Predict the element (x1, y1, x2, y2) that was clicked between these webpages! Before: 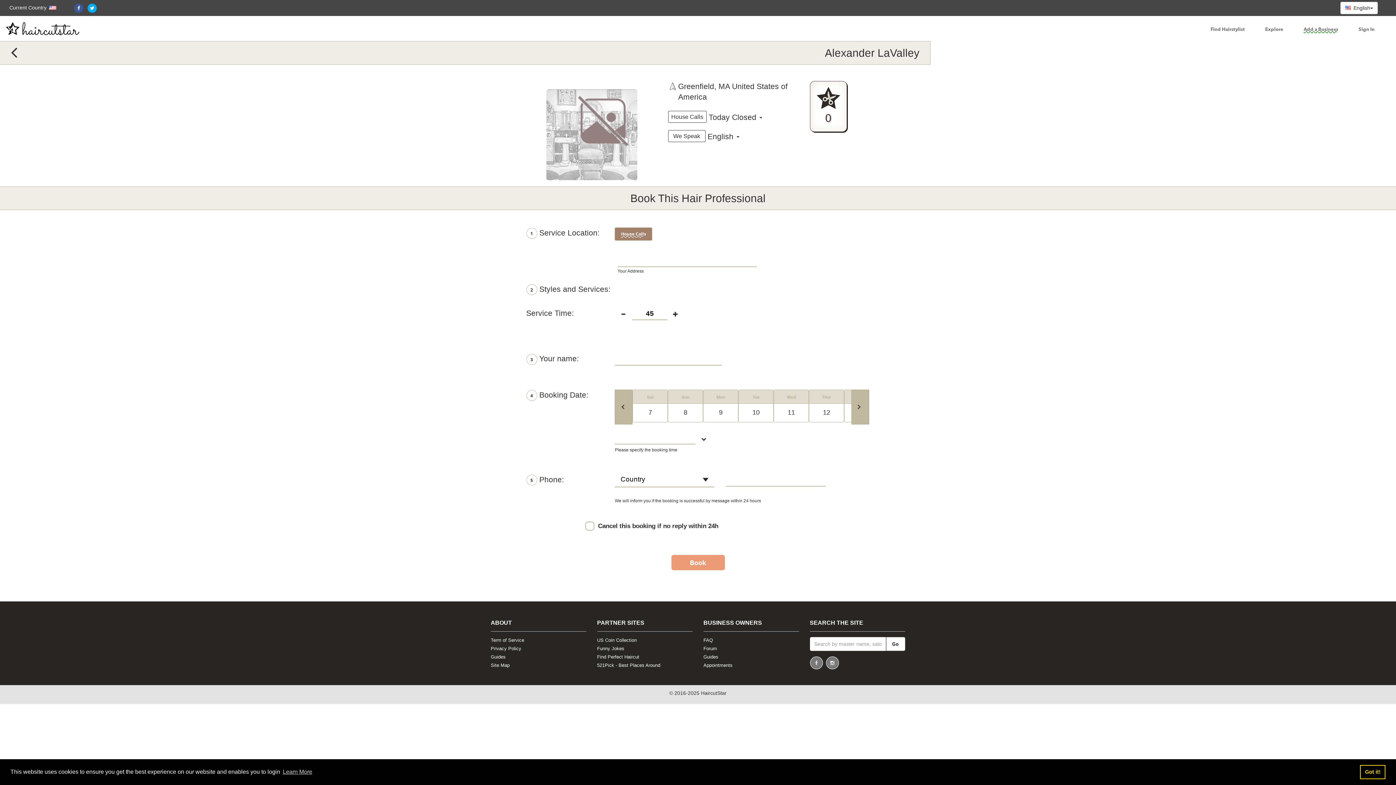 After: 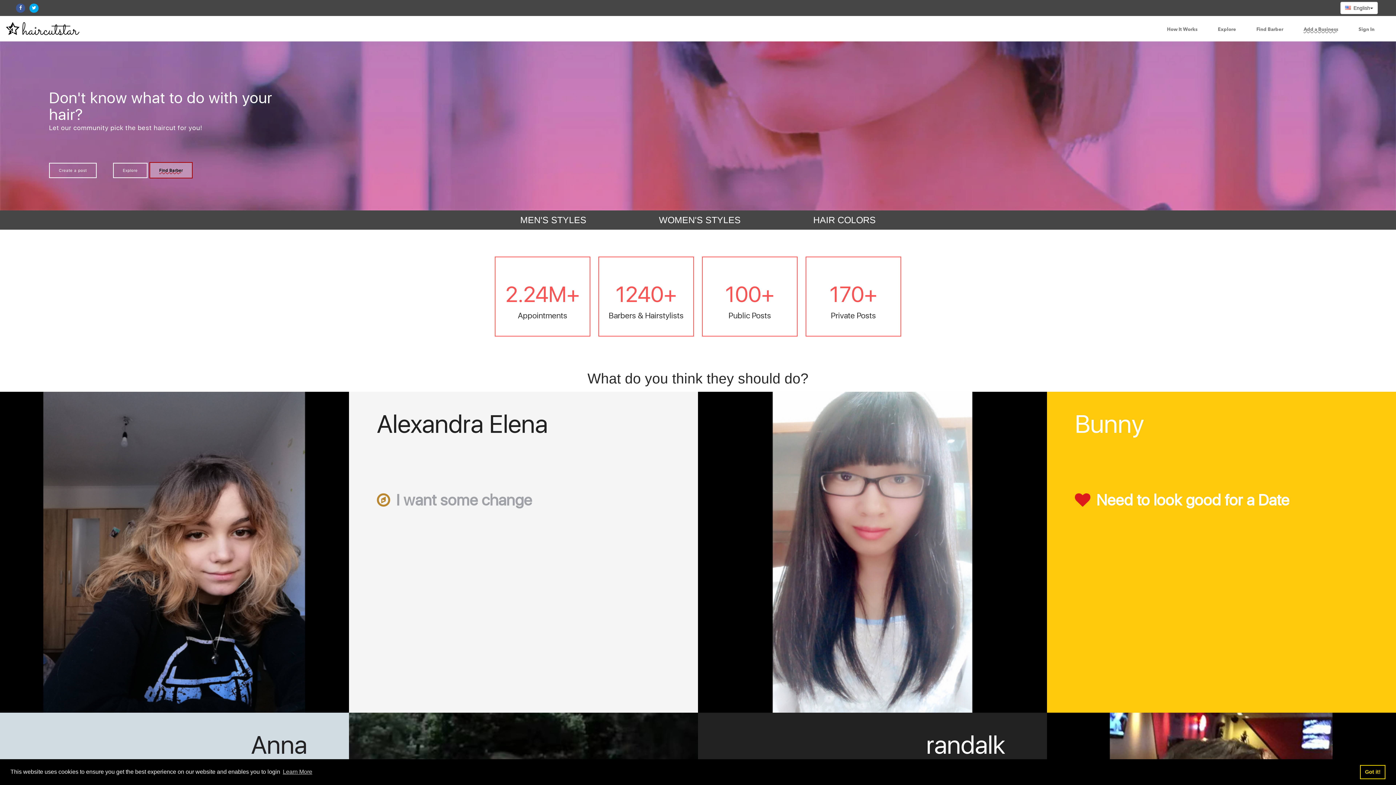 Action: bbox: (597, 654, 692, 662) label: Find Perfect Haircut